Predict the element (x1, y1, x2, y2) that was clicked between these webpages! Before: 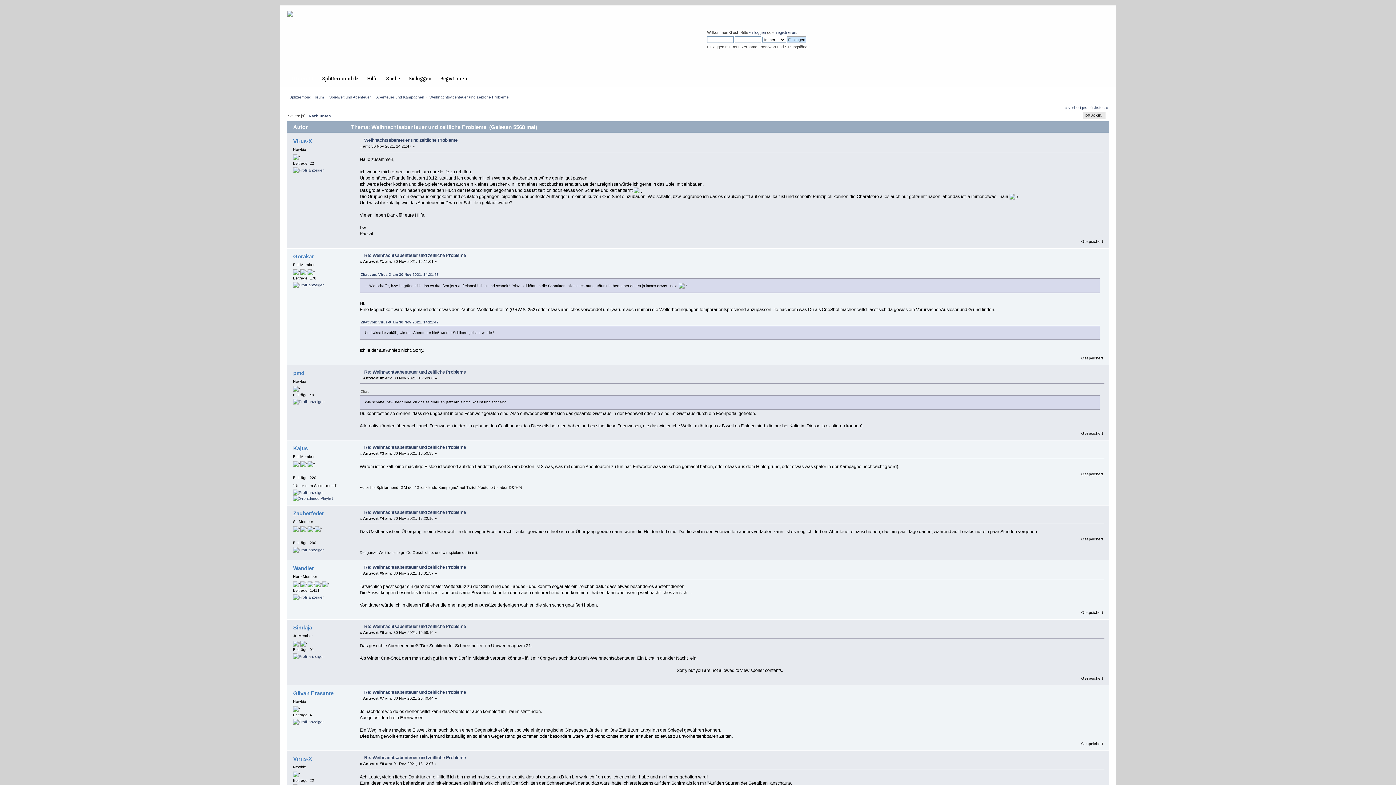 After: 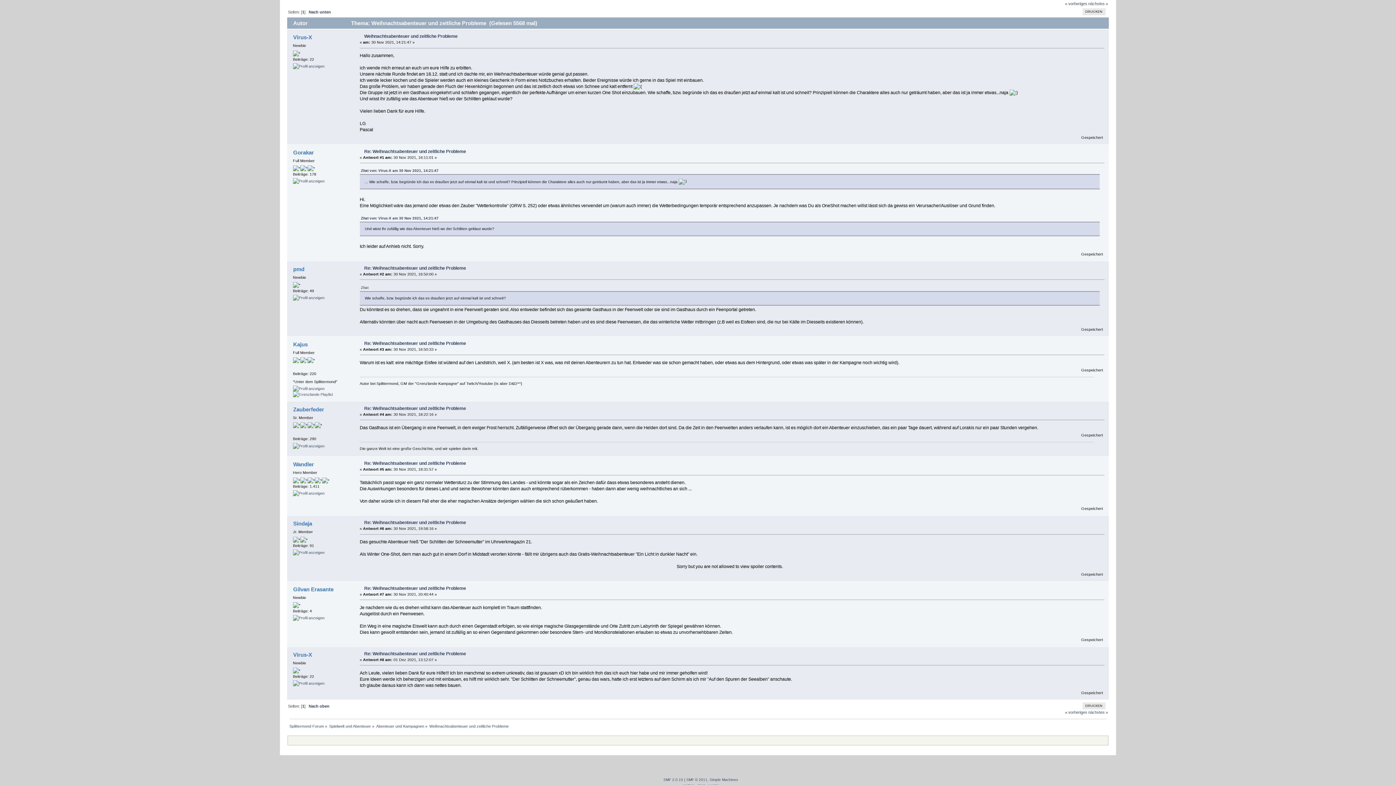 Action: label: Weihnachtsabenteuer und zeitliche Probleme bbox: (364, 137, 457, 143)